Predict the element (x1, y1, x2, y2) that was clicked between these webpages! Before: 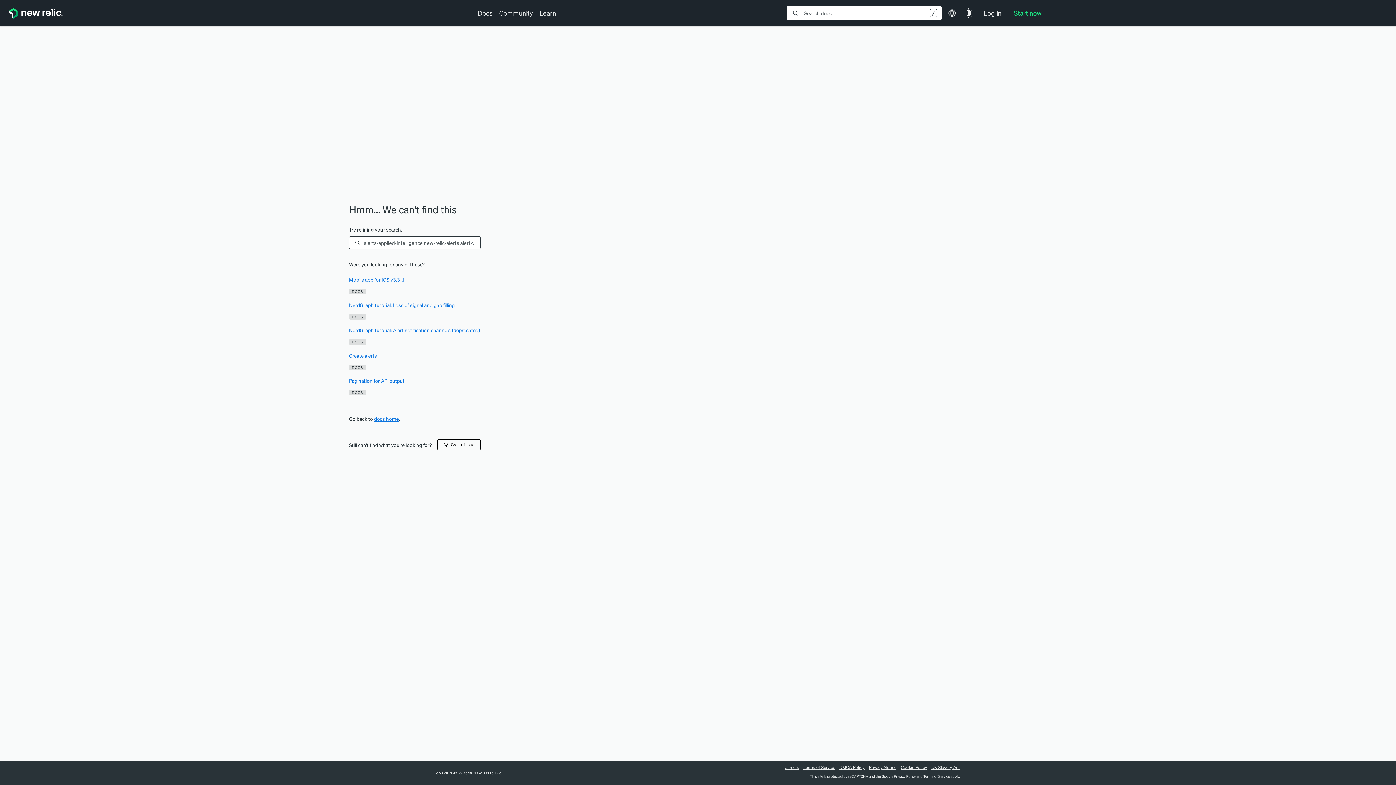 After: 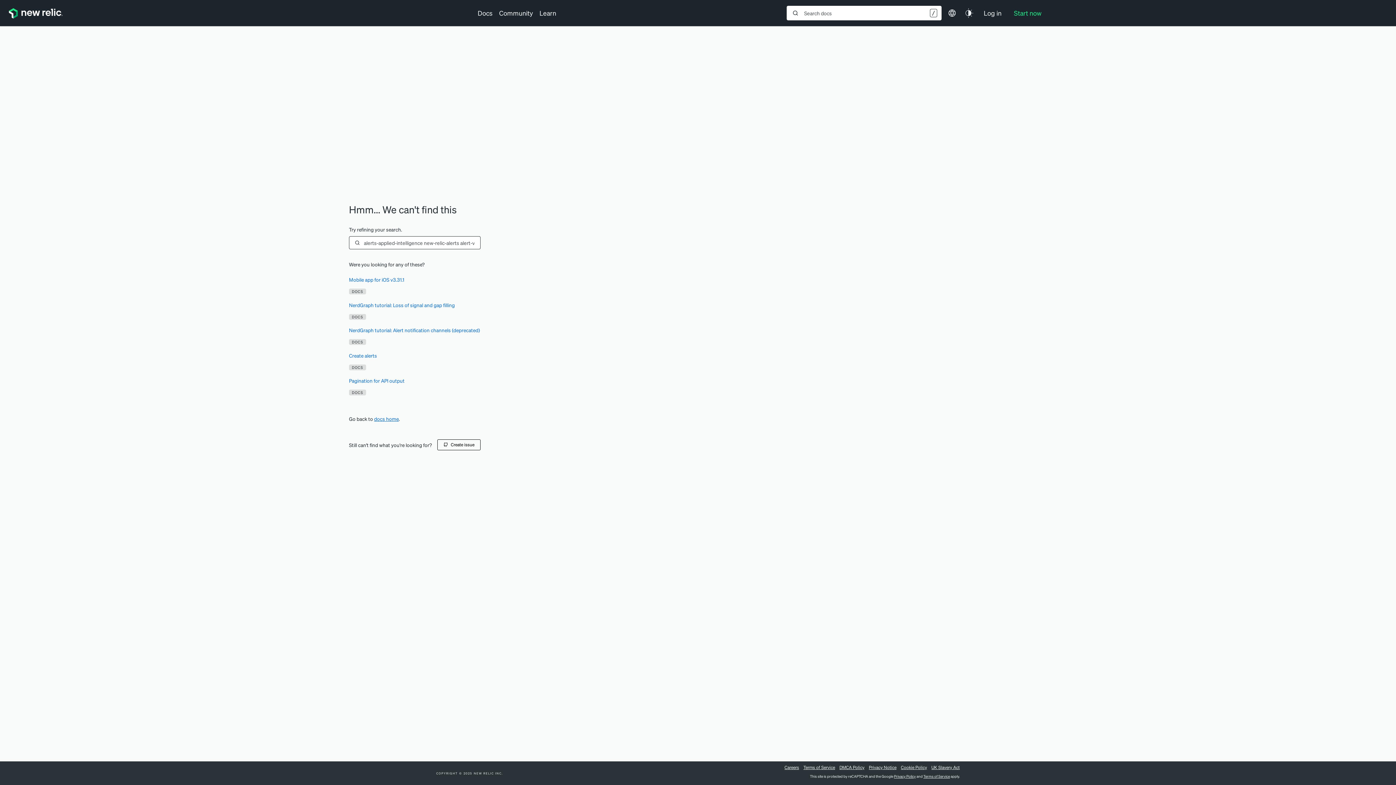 Action: label: Privacy Notice bbox: (869, 764, 896, 771)